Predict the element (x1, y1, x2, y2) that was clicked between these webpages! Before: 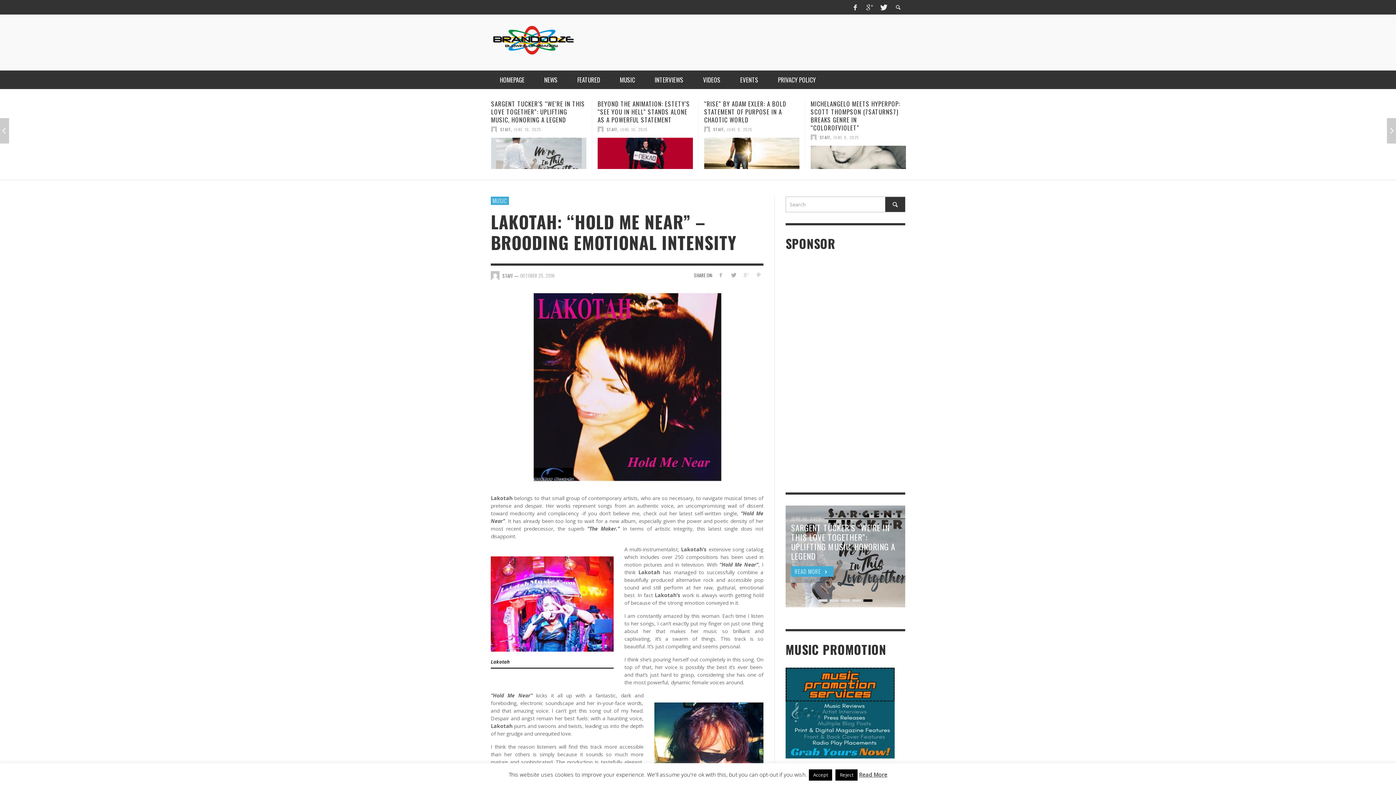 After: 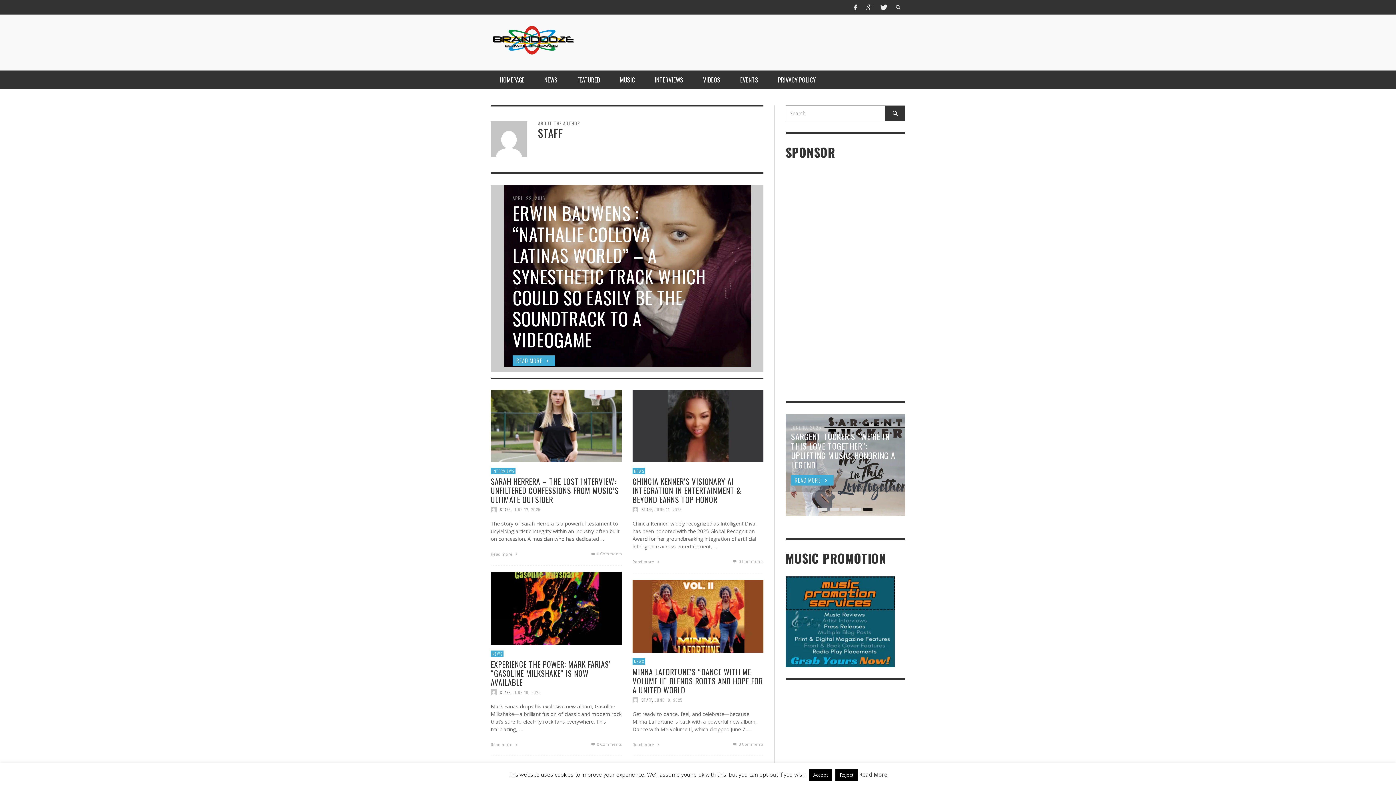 Action: label: STAFF bbox: (606, 126, 617, 132)